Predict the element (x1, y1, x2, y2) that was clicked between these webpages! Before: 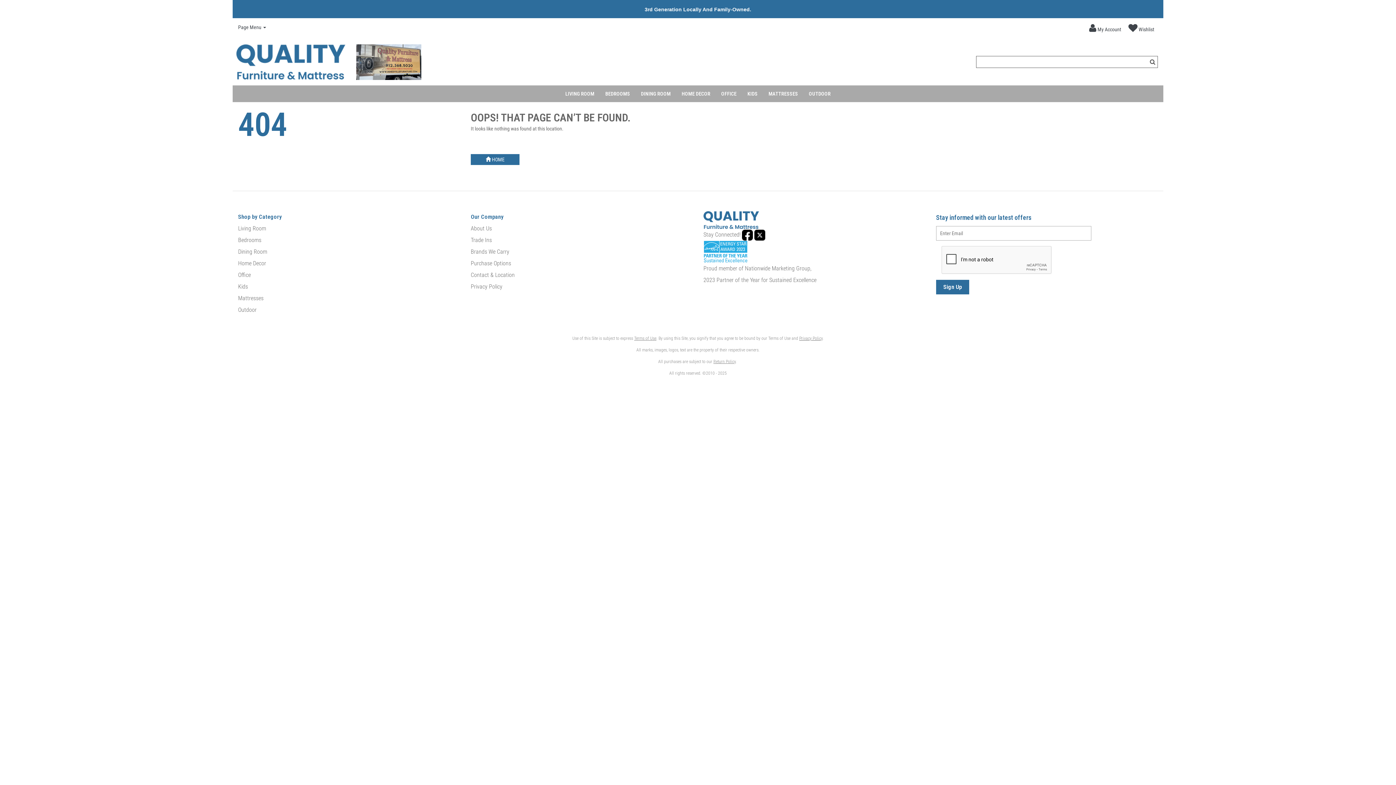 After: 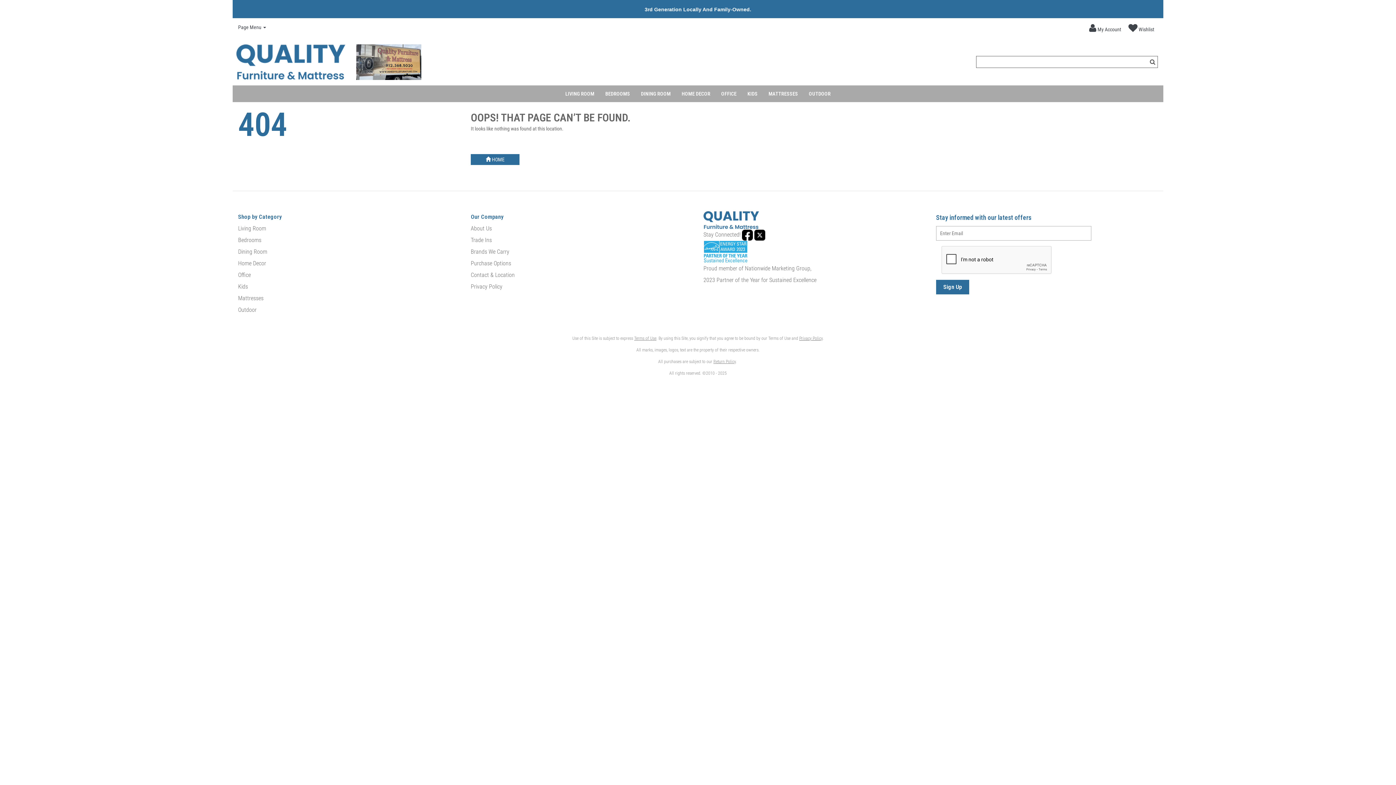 Action: bbox: (754, 231, 765, 238)